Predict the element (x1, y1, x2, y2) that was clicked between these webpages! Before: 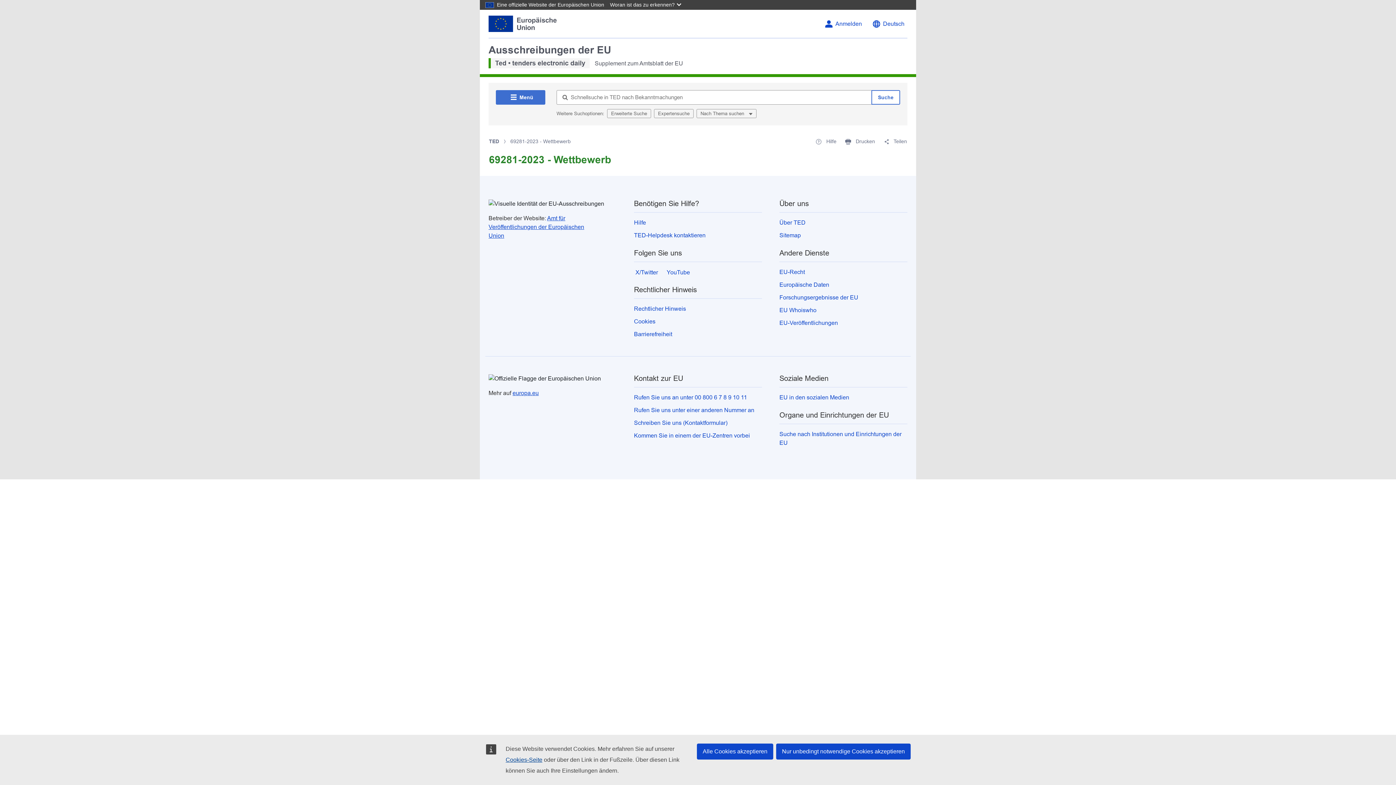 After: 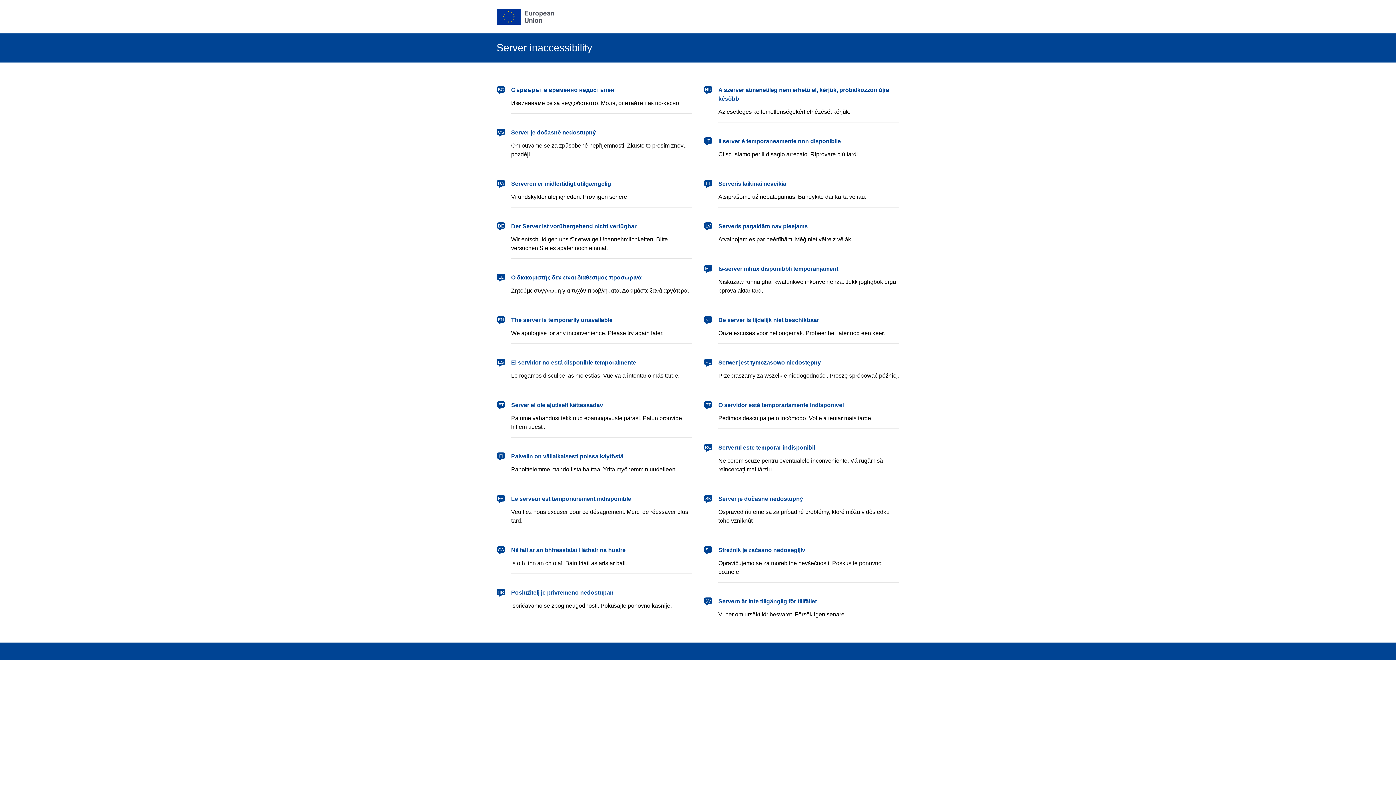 Action: bbox: (835, 20, 862, 27) label: Anmelden